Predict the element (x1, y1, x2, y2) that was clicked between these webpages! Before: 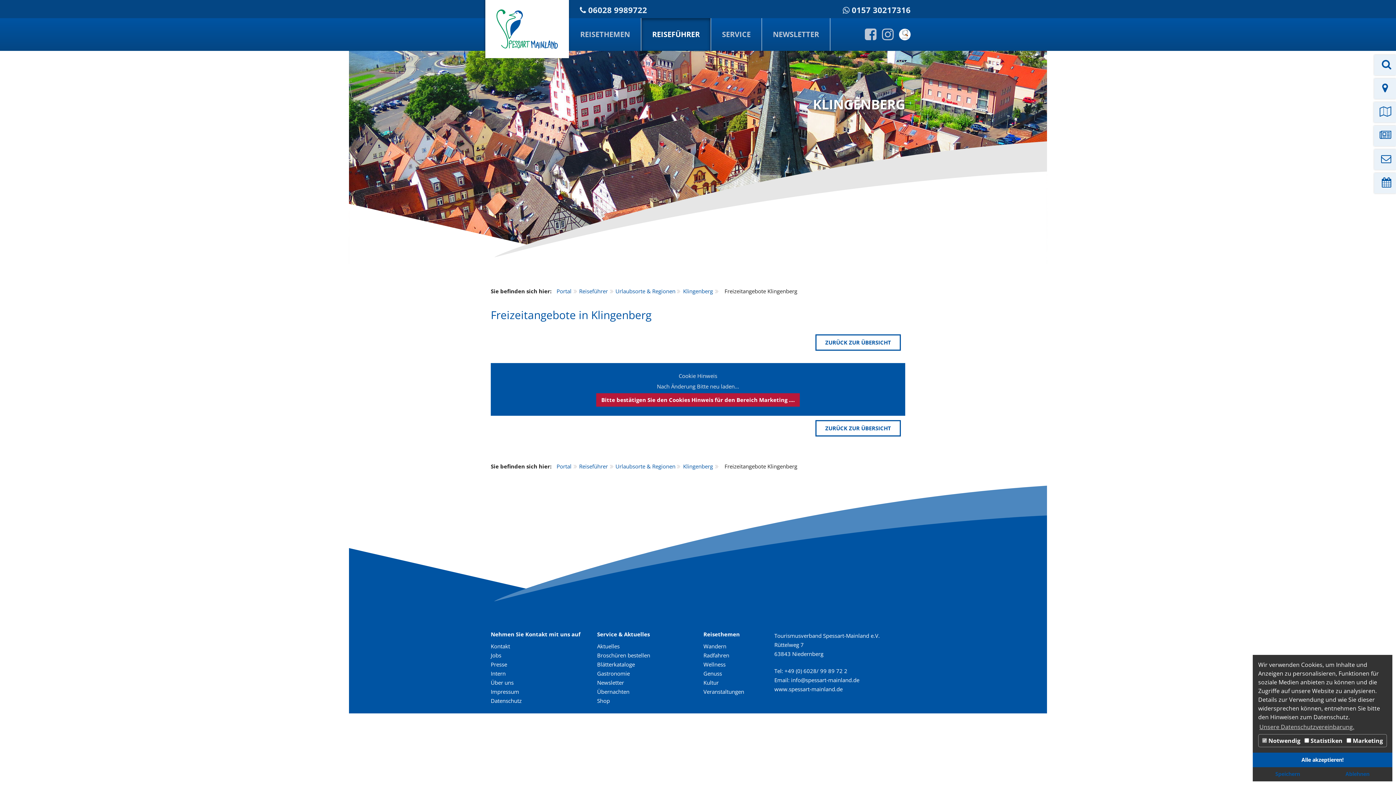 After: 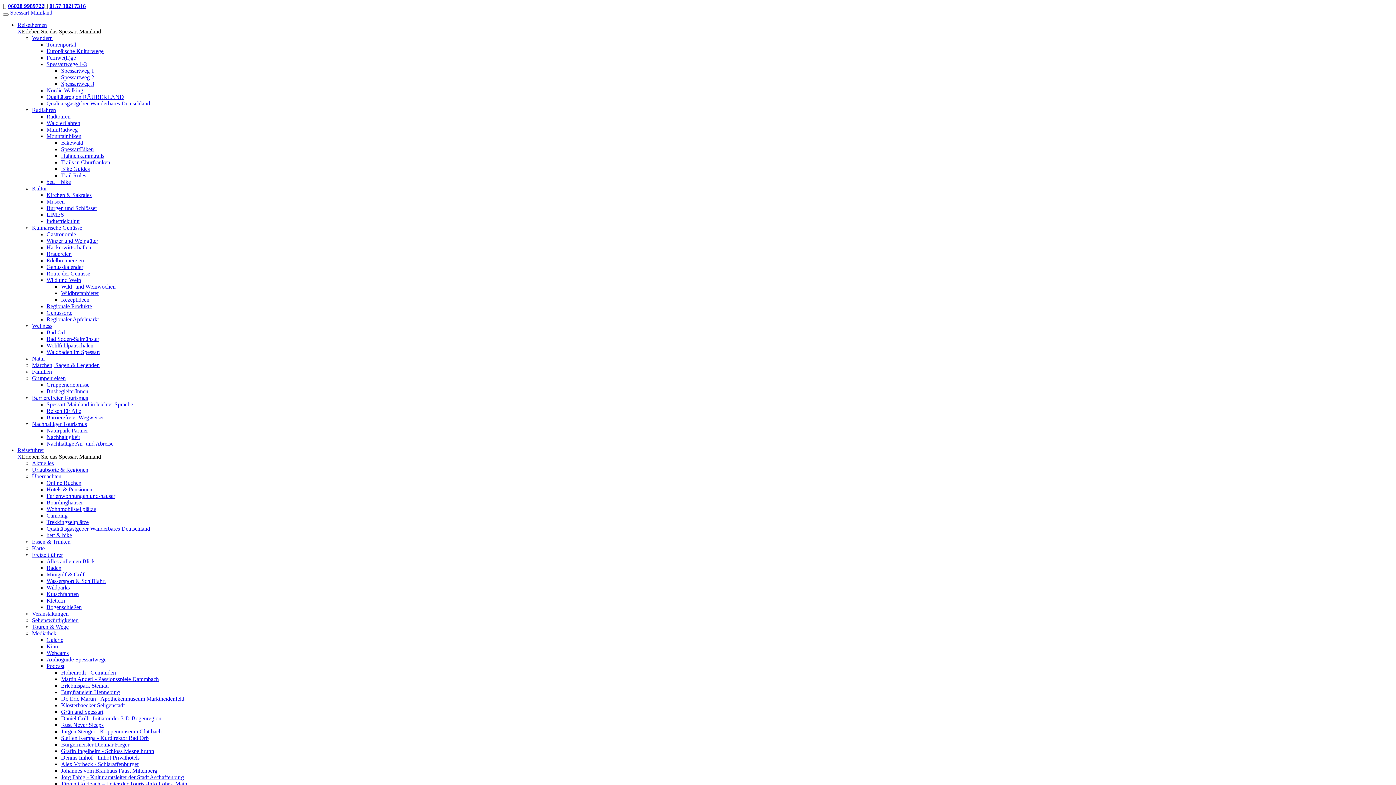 Action: label: Jobs bbox: (490, 651, 501, 659)